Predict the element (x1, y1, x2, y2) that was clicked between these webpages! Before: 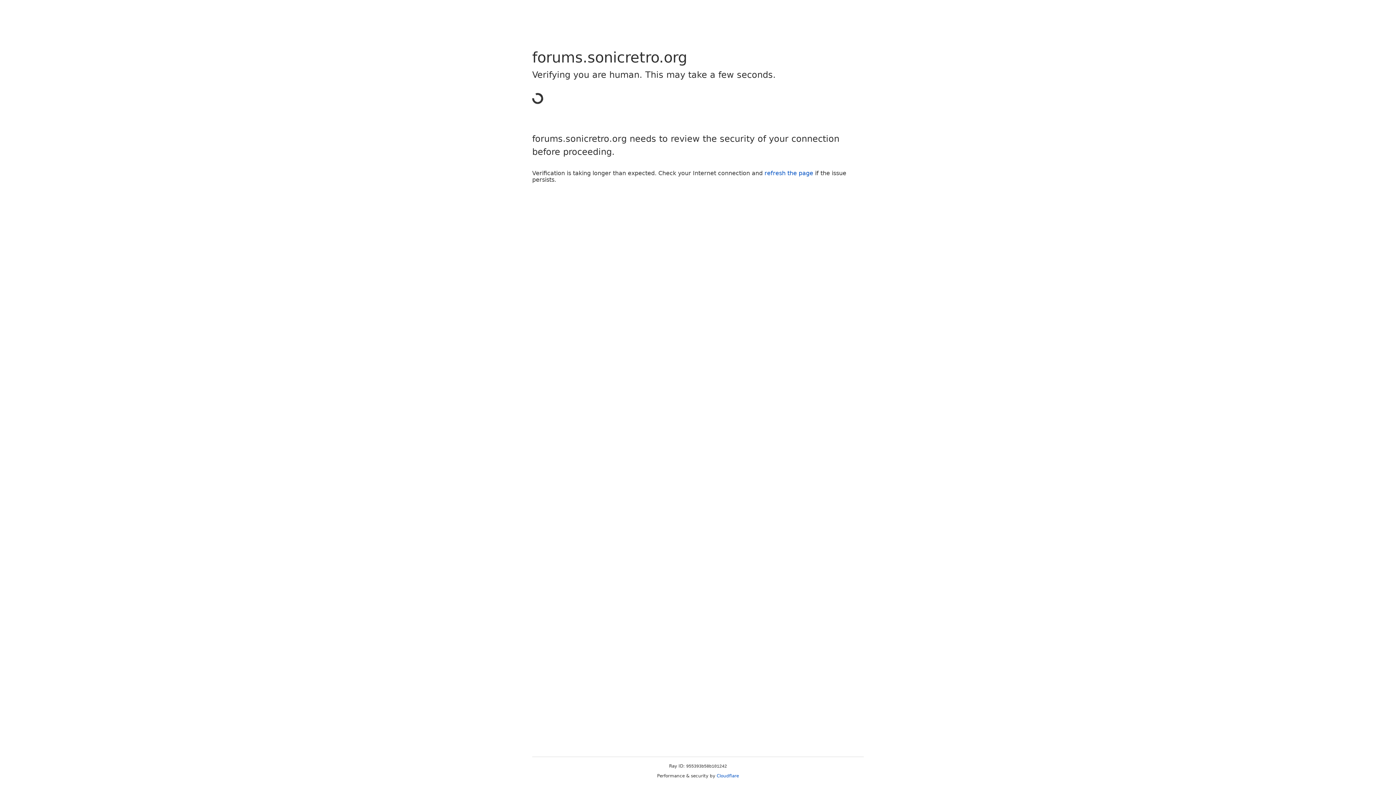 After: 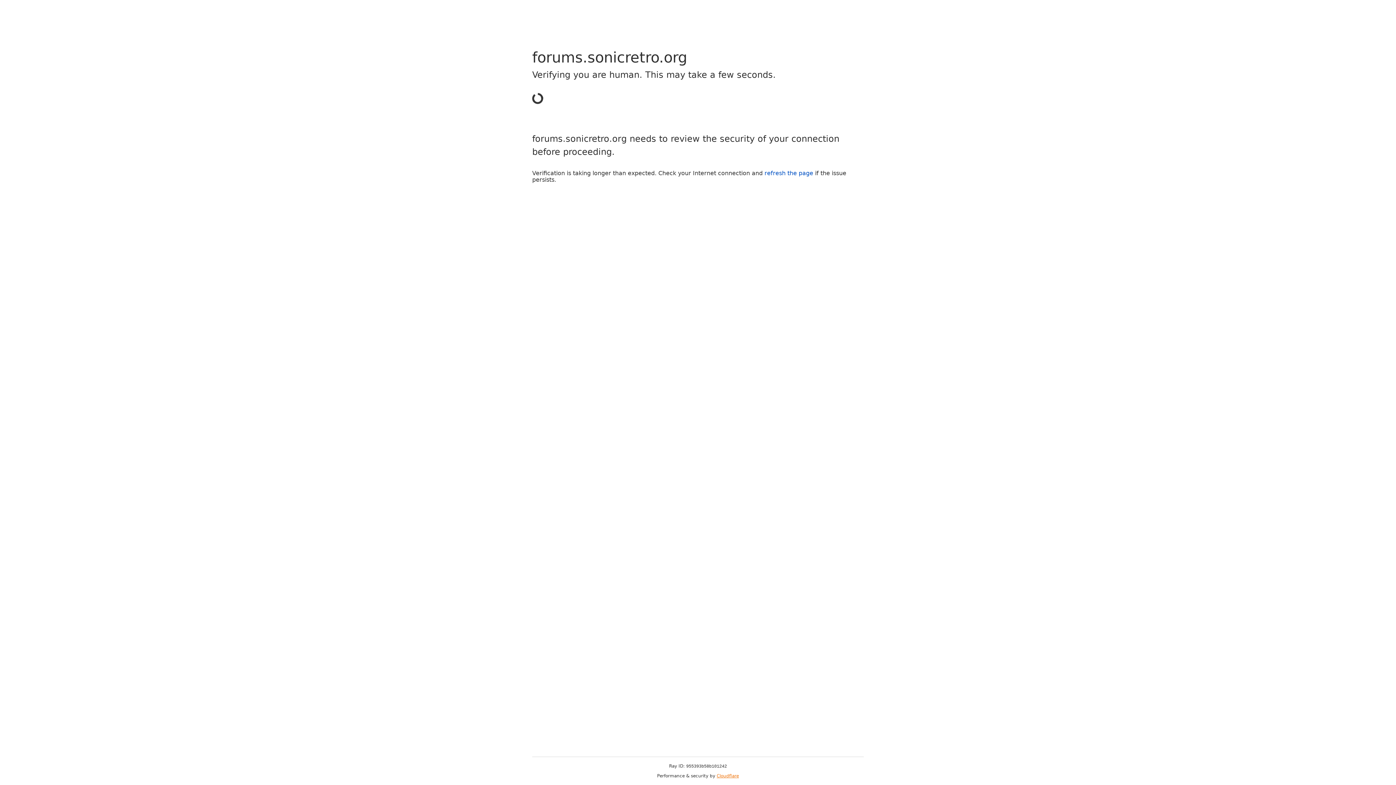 Action: bbox: (716, 773, 739, 778) label: Cloudflare